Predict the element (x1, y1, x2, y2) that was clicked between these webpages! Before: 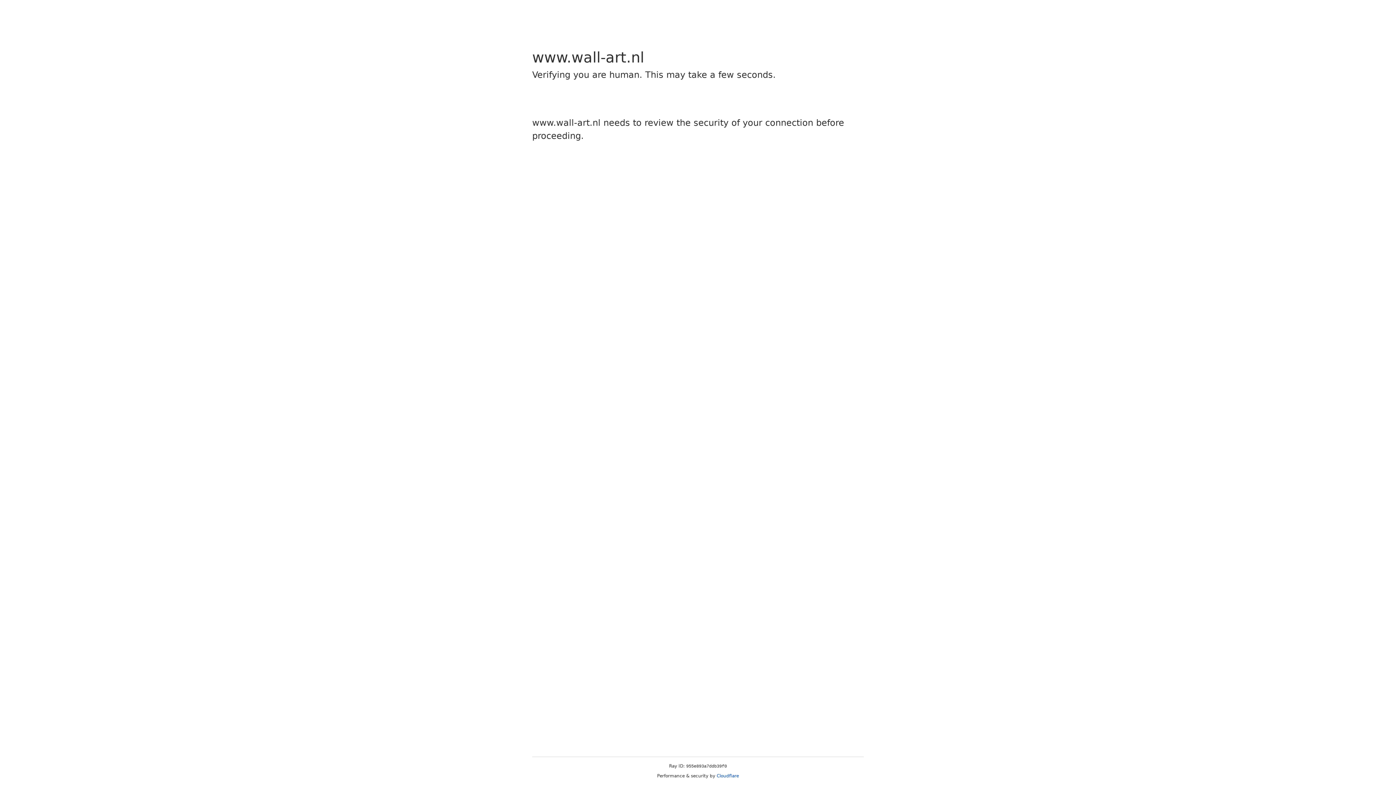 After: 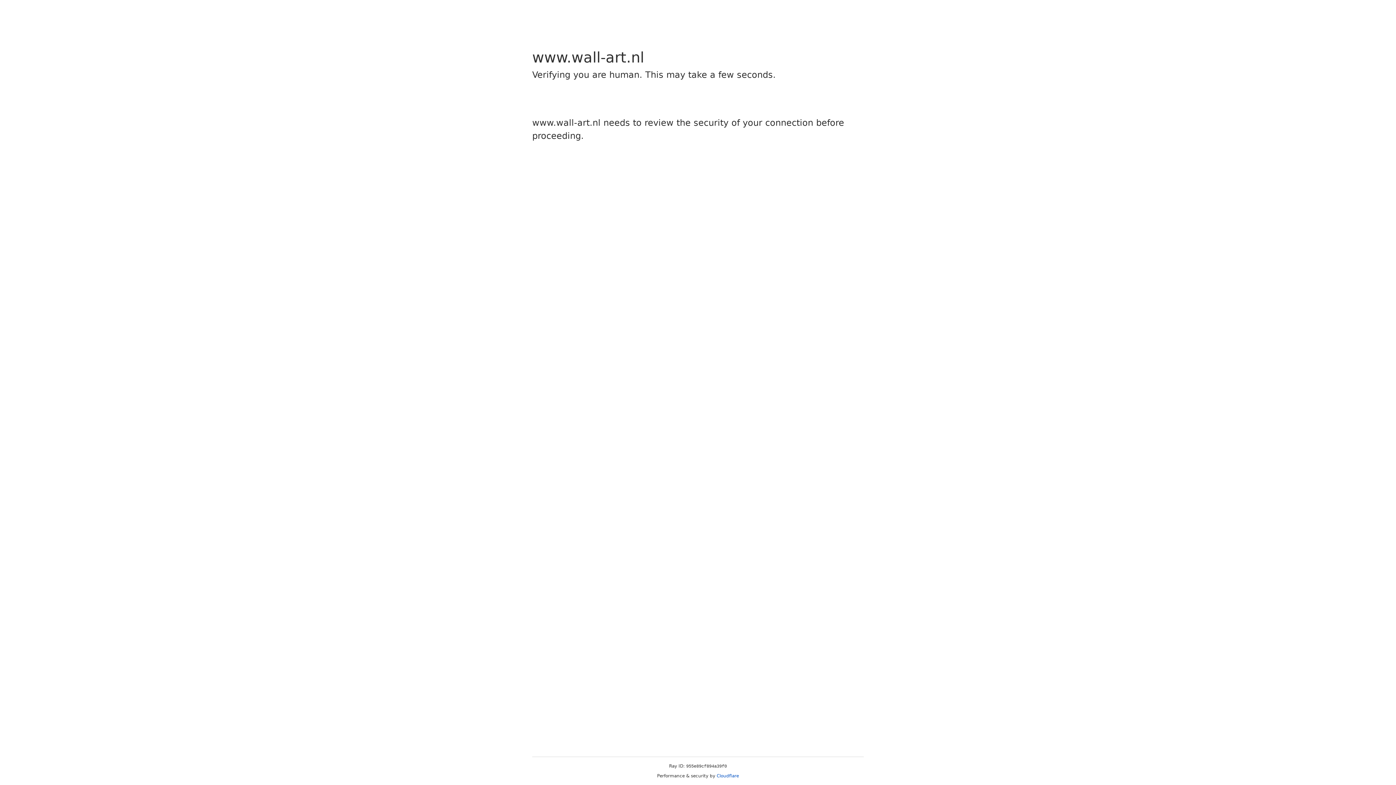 Action: label: Cloudflare bbox: (716, 773, 739, 778)